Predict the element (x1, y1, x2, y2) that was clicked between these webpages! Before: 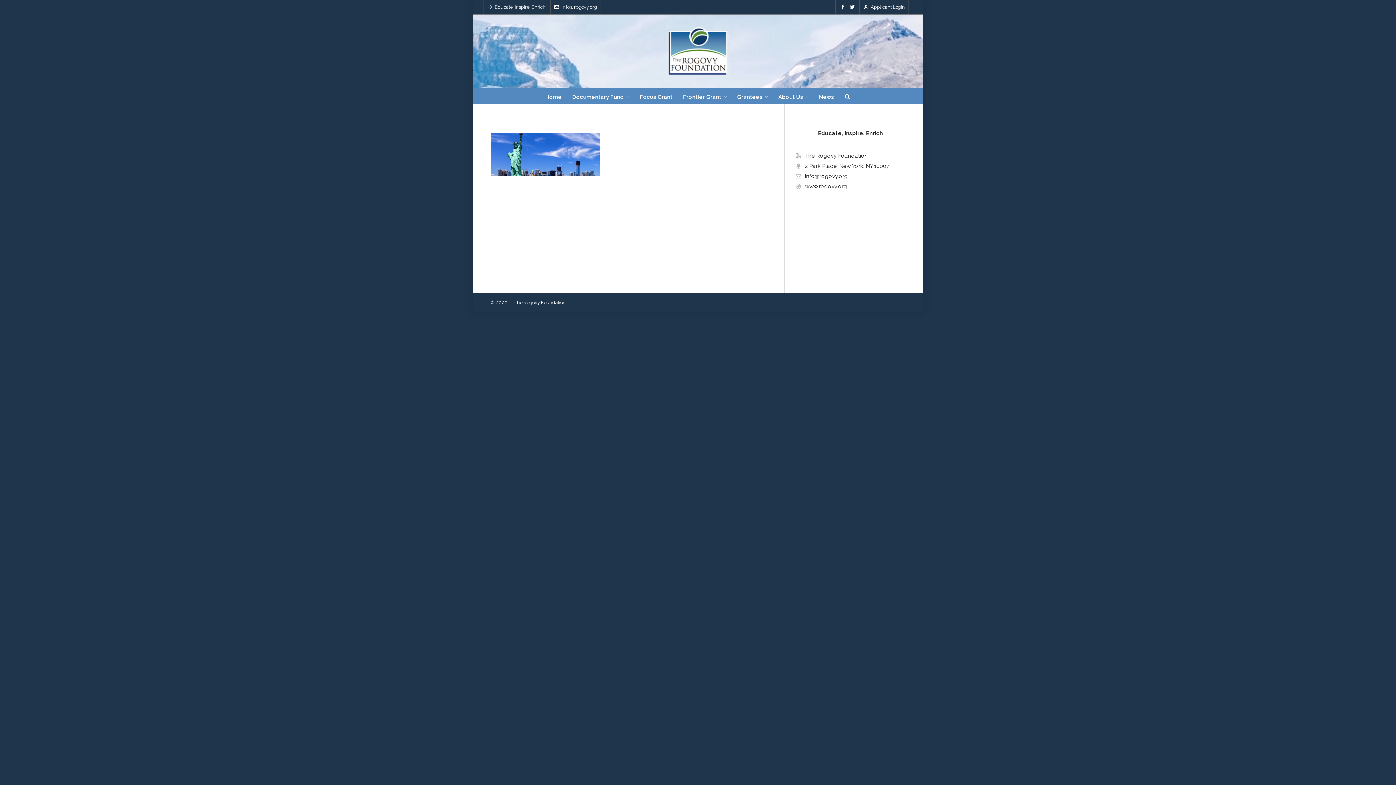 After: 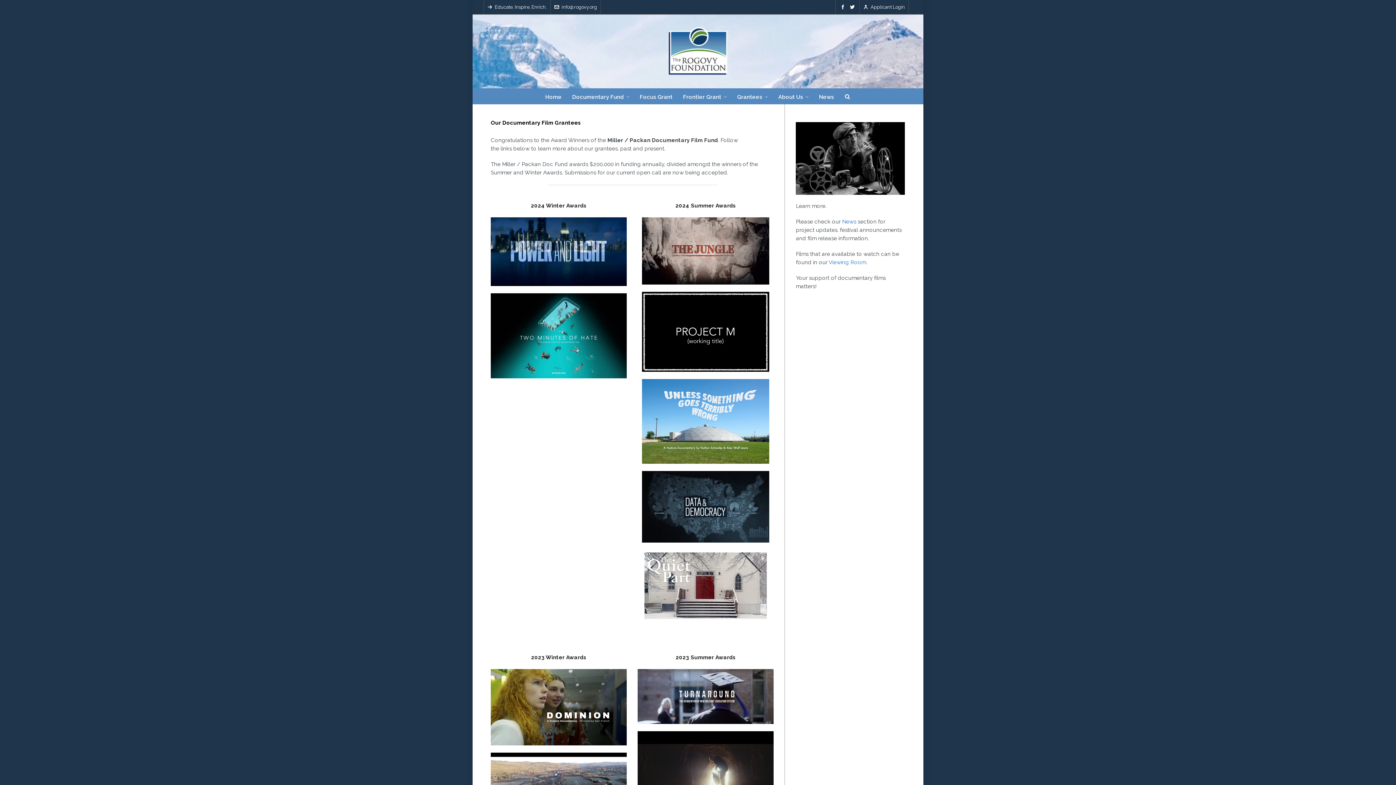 Action: bbox: (732, 88, 773, 104) label: Grantees